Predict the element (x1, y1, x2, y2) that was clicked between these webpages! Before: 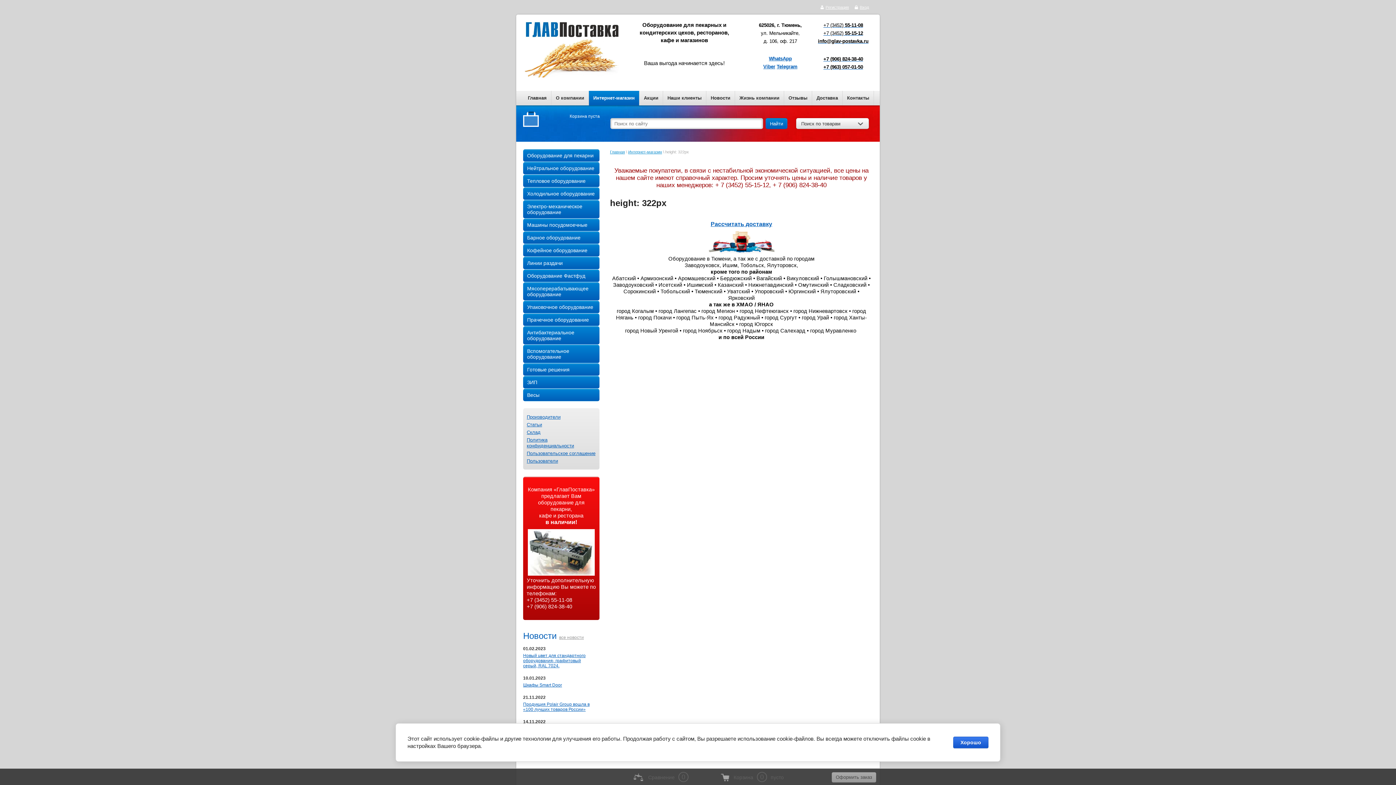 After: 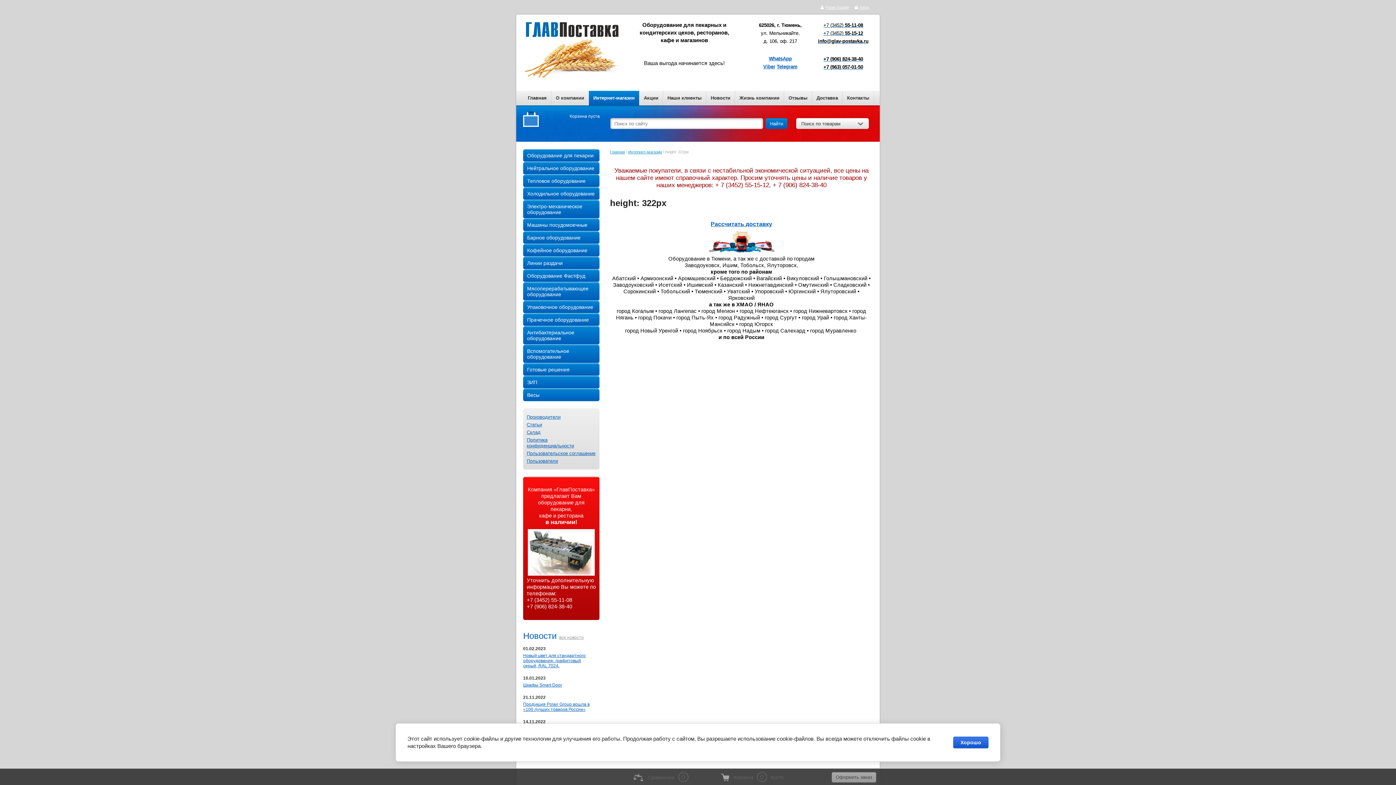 Action: bbox: (823, 55, 863, 61) label: +7 (906) 824-38-40